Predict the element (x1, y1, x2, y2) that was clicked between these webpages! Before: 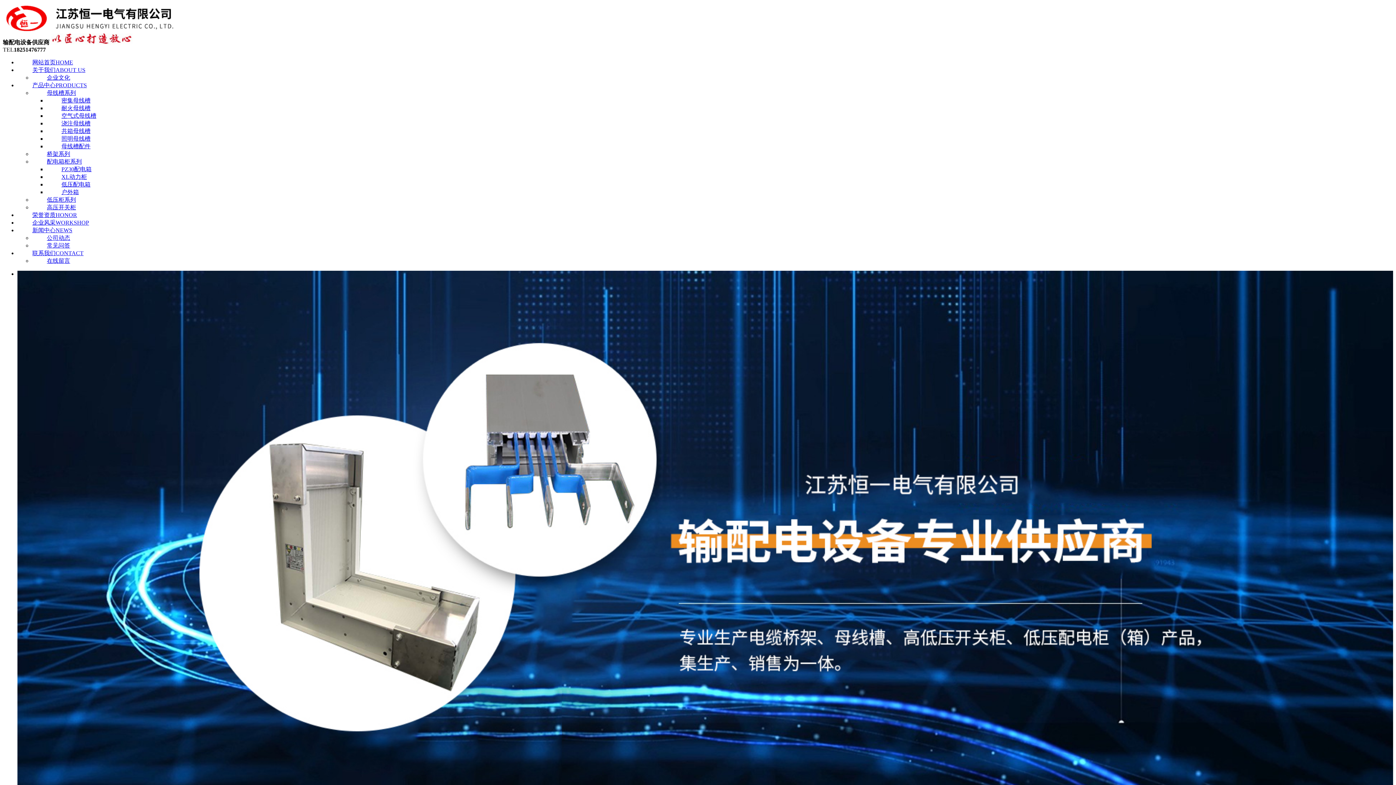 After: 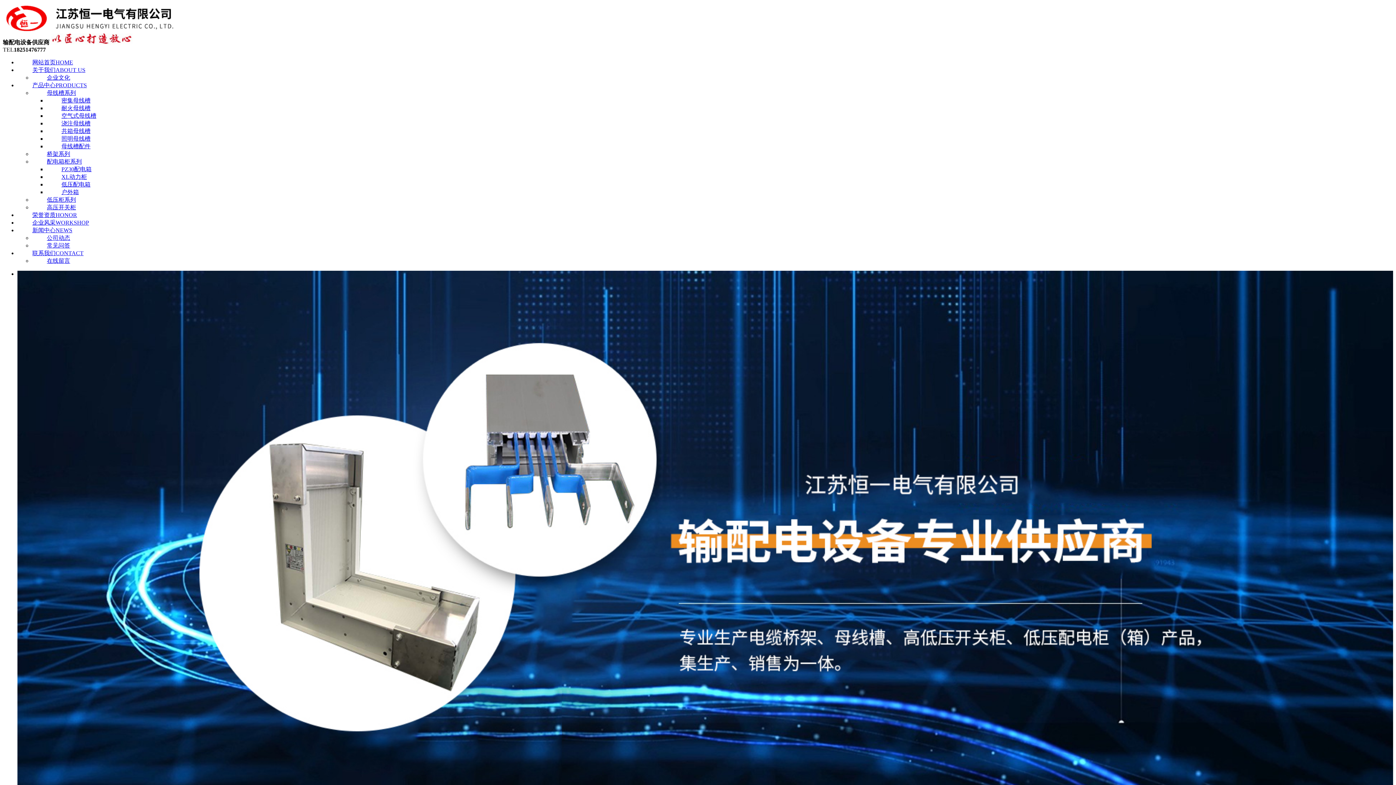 Action: bbox: (46, 177, 105, 191) label: 低压配电箱